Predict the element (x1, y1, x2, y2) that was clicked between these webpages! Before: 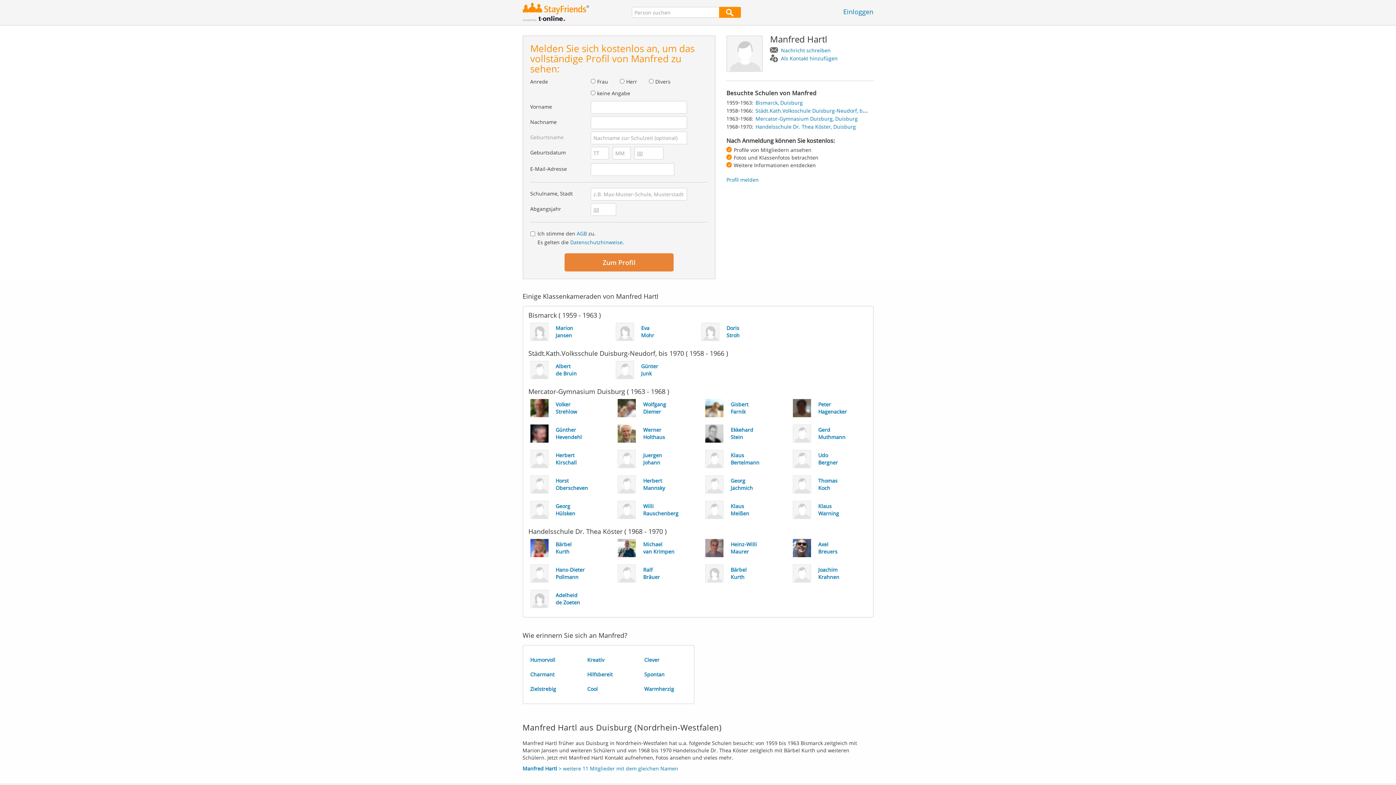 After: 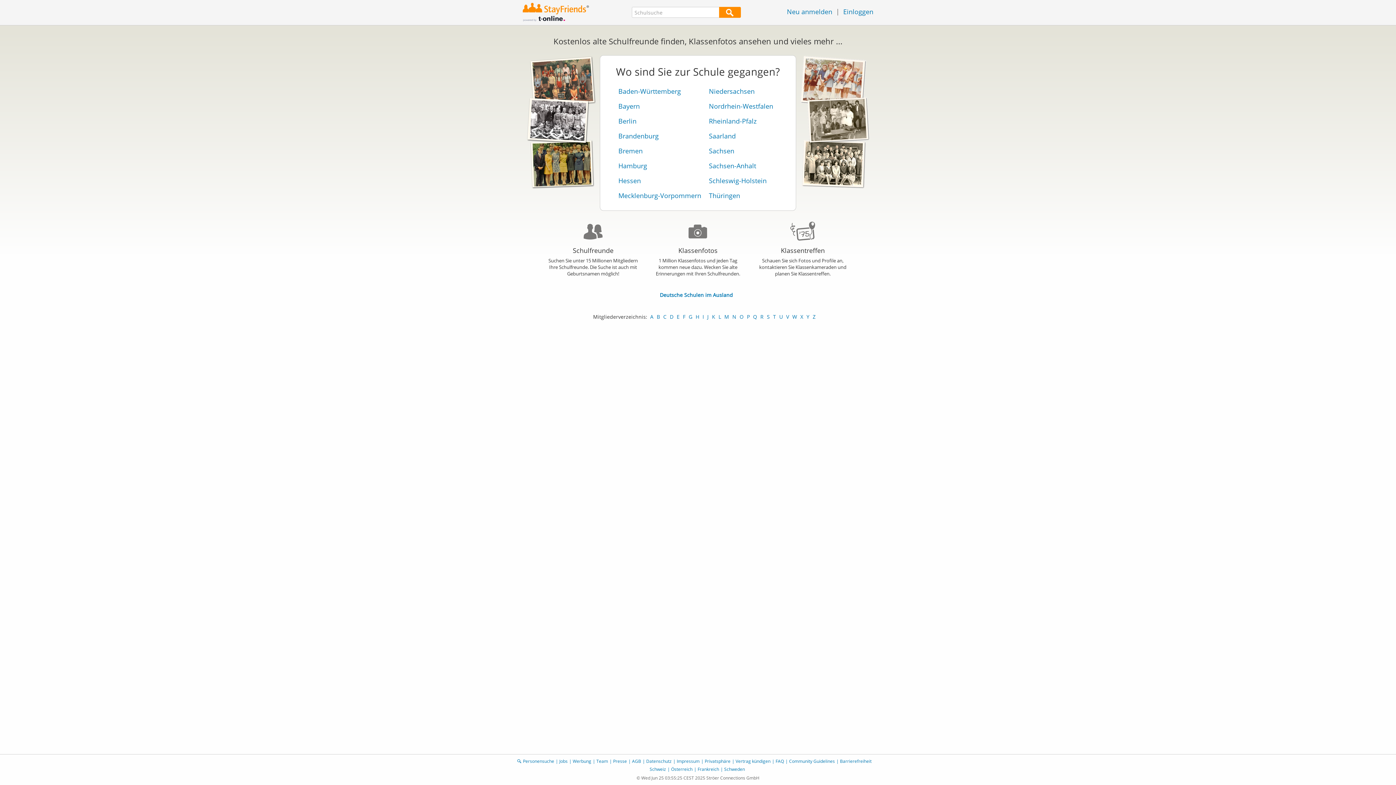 Action: bbox: (522, 2, 592, 14)